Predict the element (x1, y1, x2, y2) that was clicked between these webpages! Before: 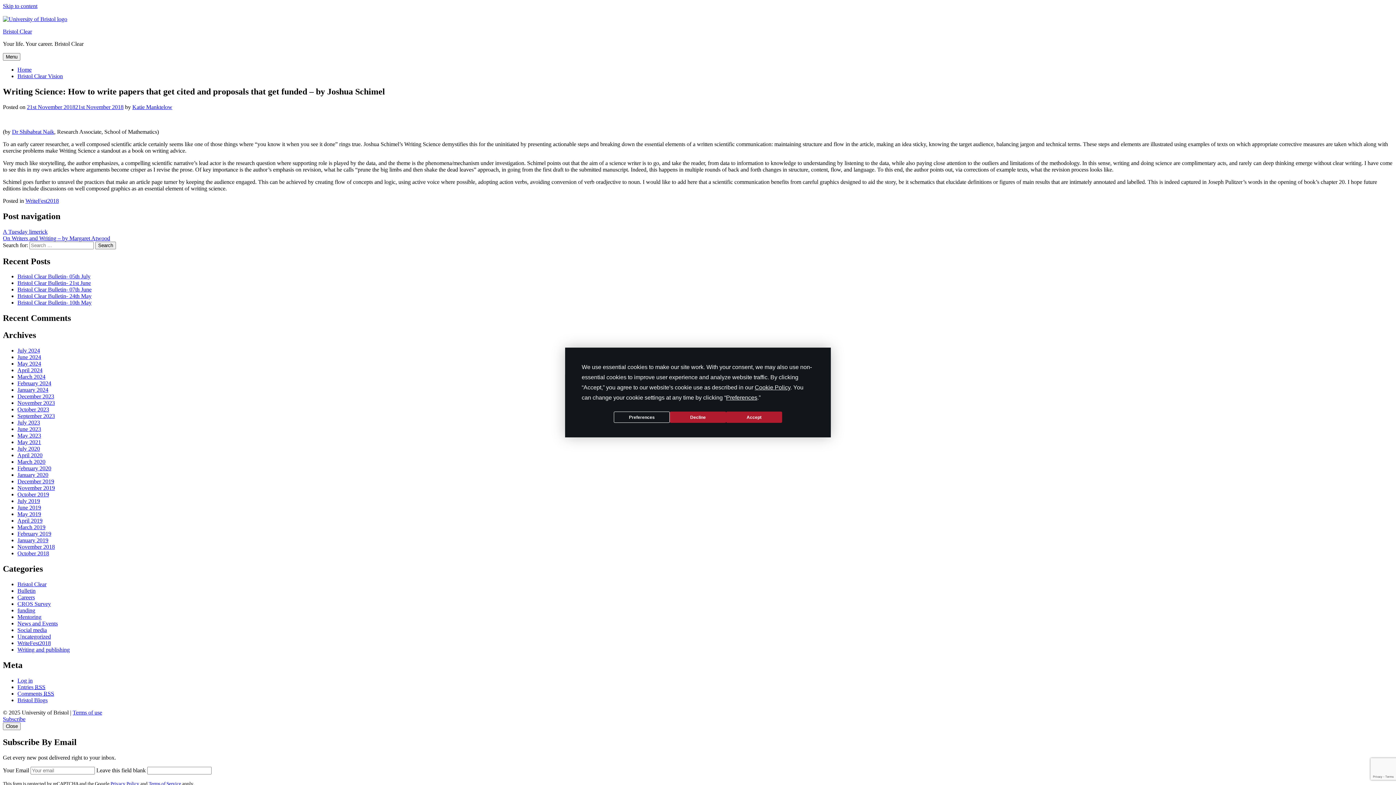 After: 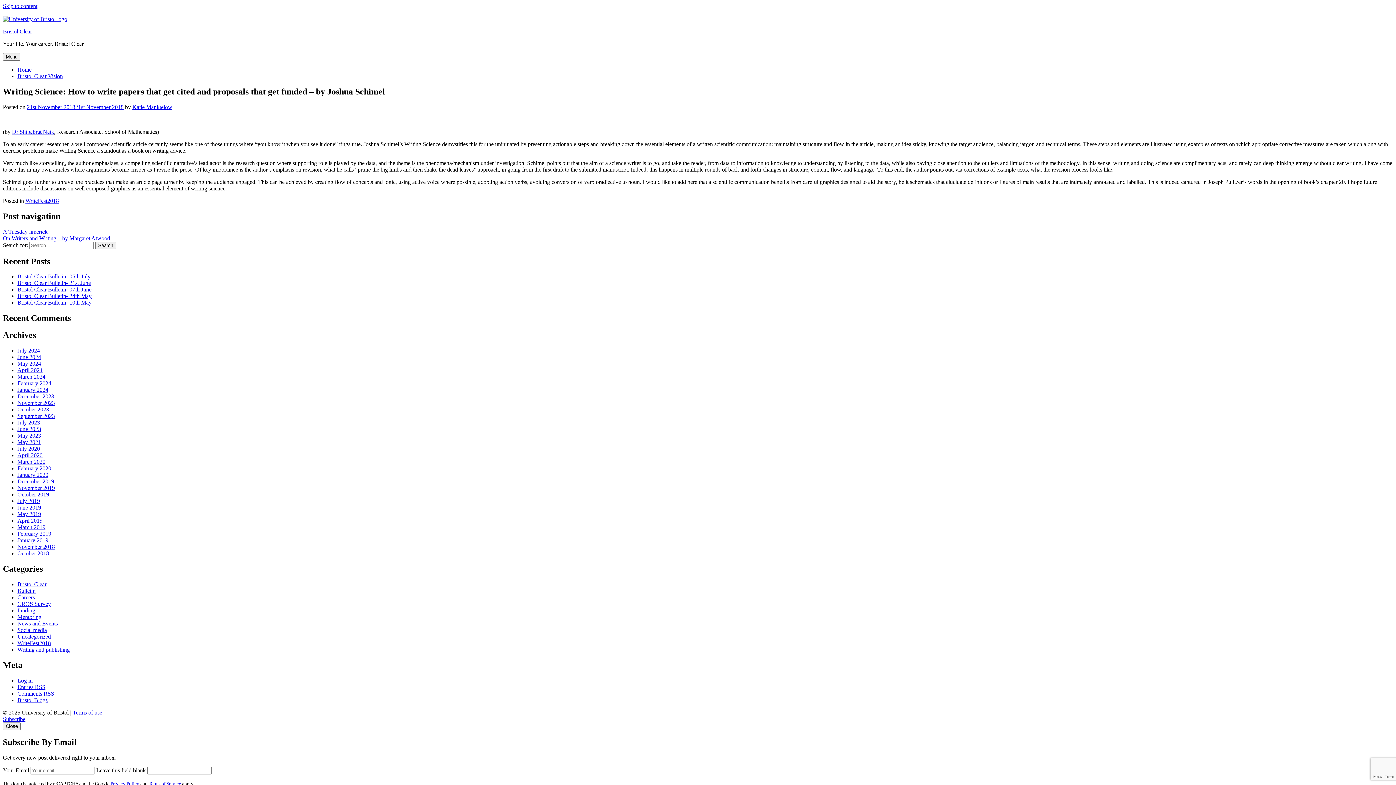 Action: bbox: (726, 411, 782, 423) label: Accept